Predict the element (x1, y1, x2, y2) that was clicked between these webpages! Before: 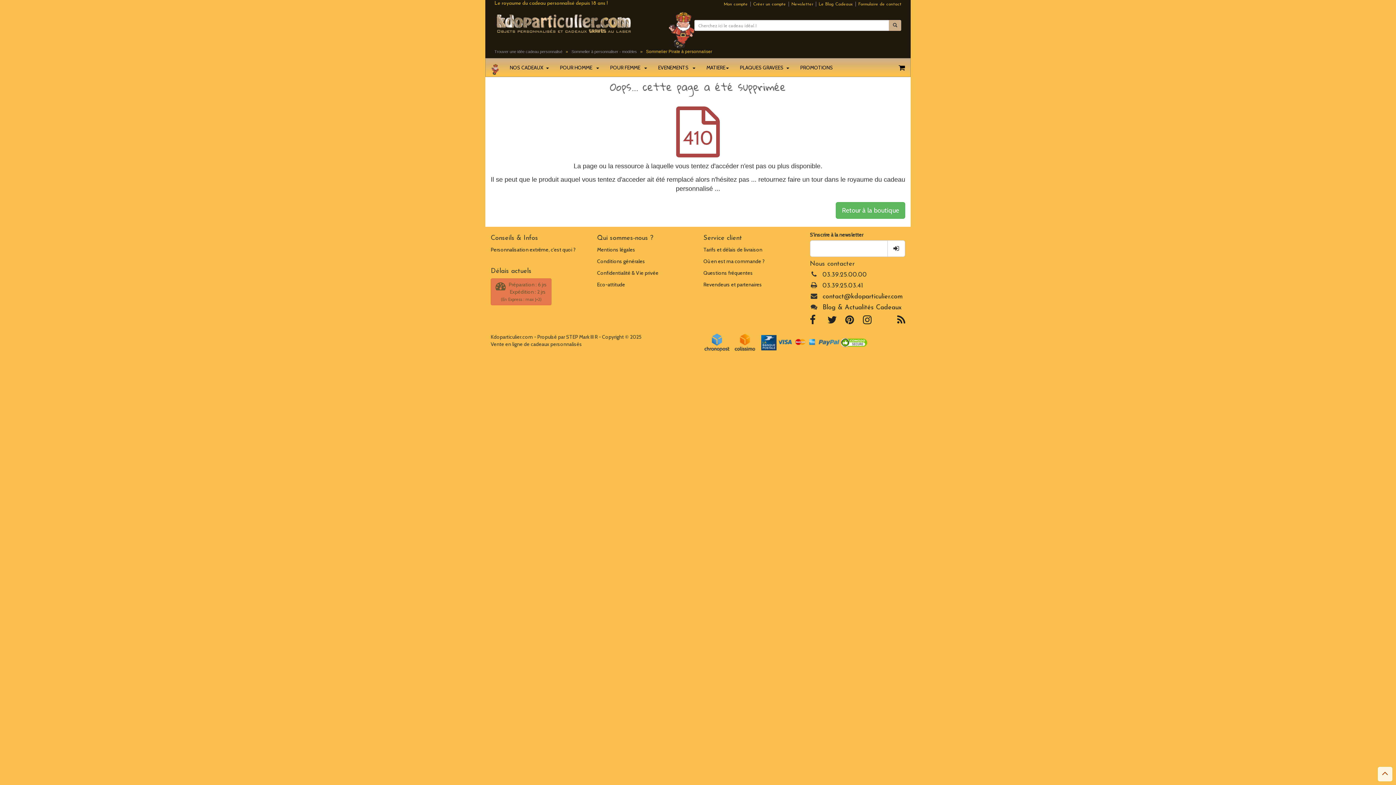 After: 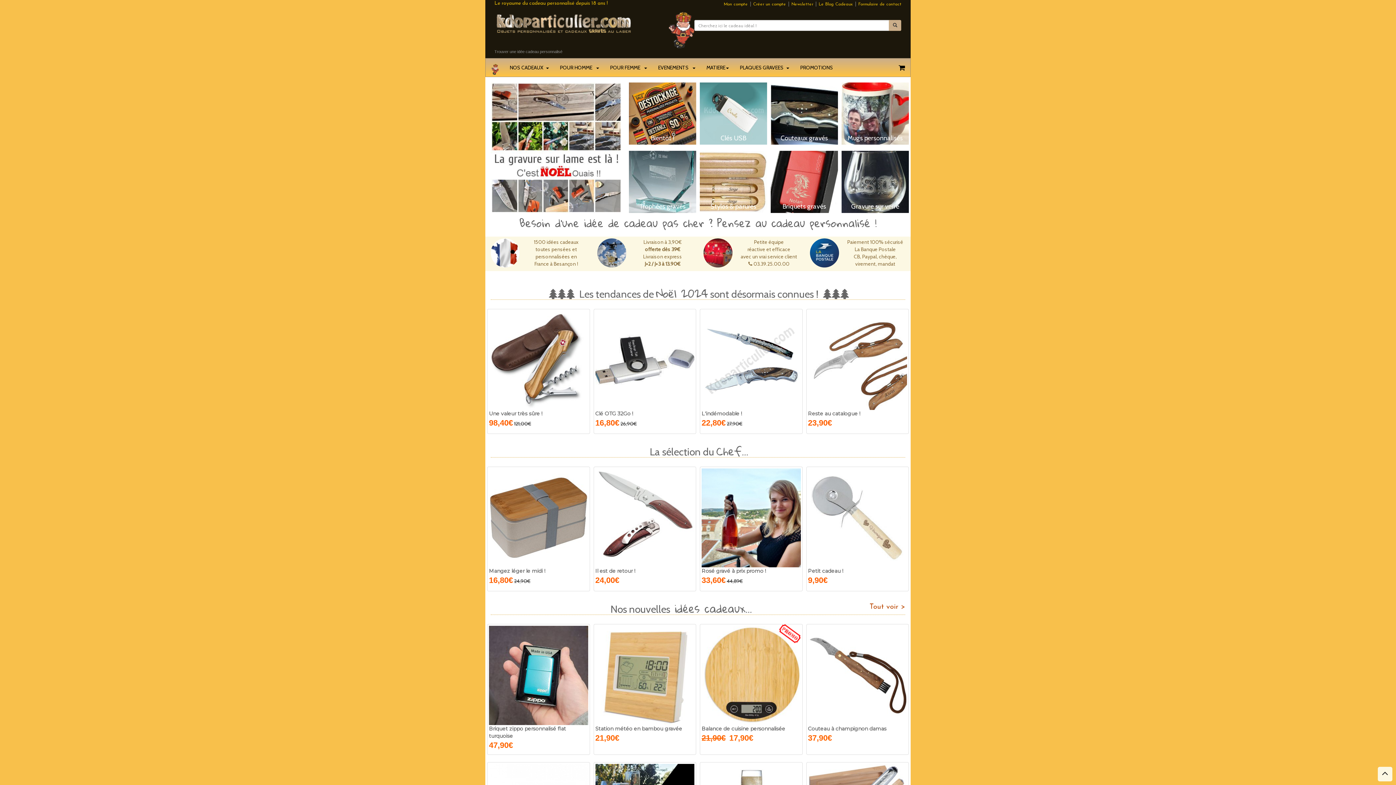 Action: label: Trouver une idée cadeau personnalisé bbox: (494, 49, 562, 53)